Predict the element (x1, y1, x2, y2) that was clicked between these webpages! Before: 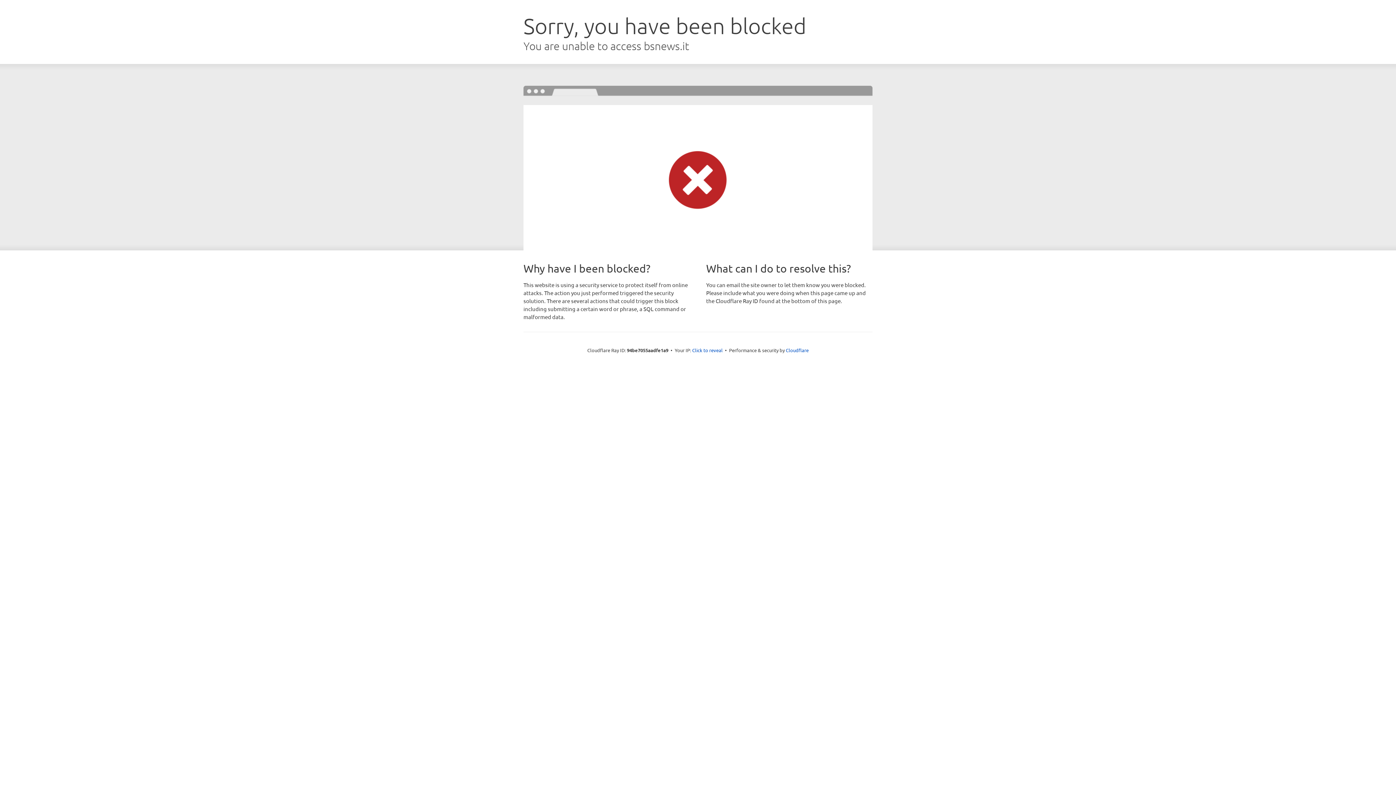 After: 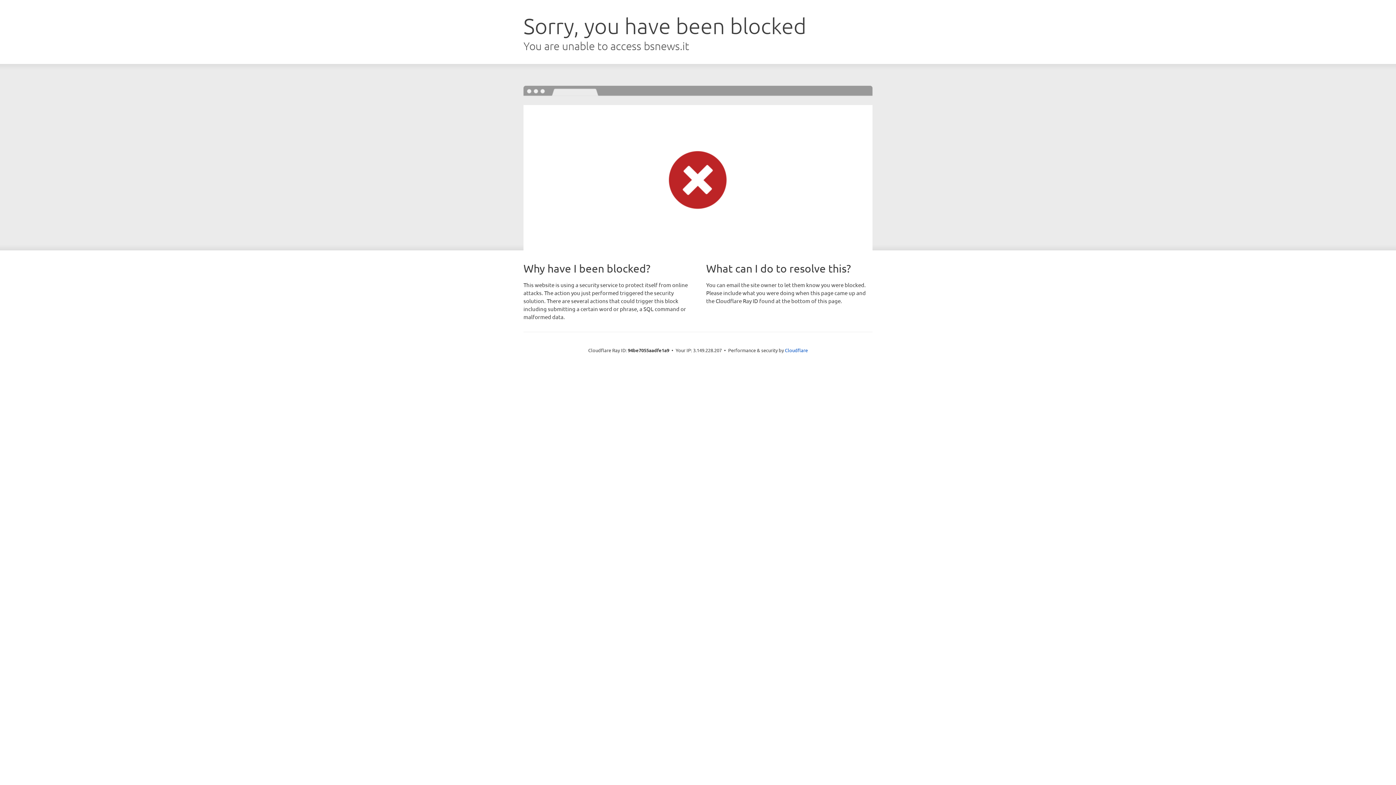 Action: label: Click to reveal bbox: (692, 346, 722, 353)